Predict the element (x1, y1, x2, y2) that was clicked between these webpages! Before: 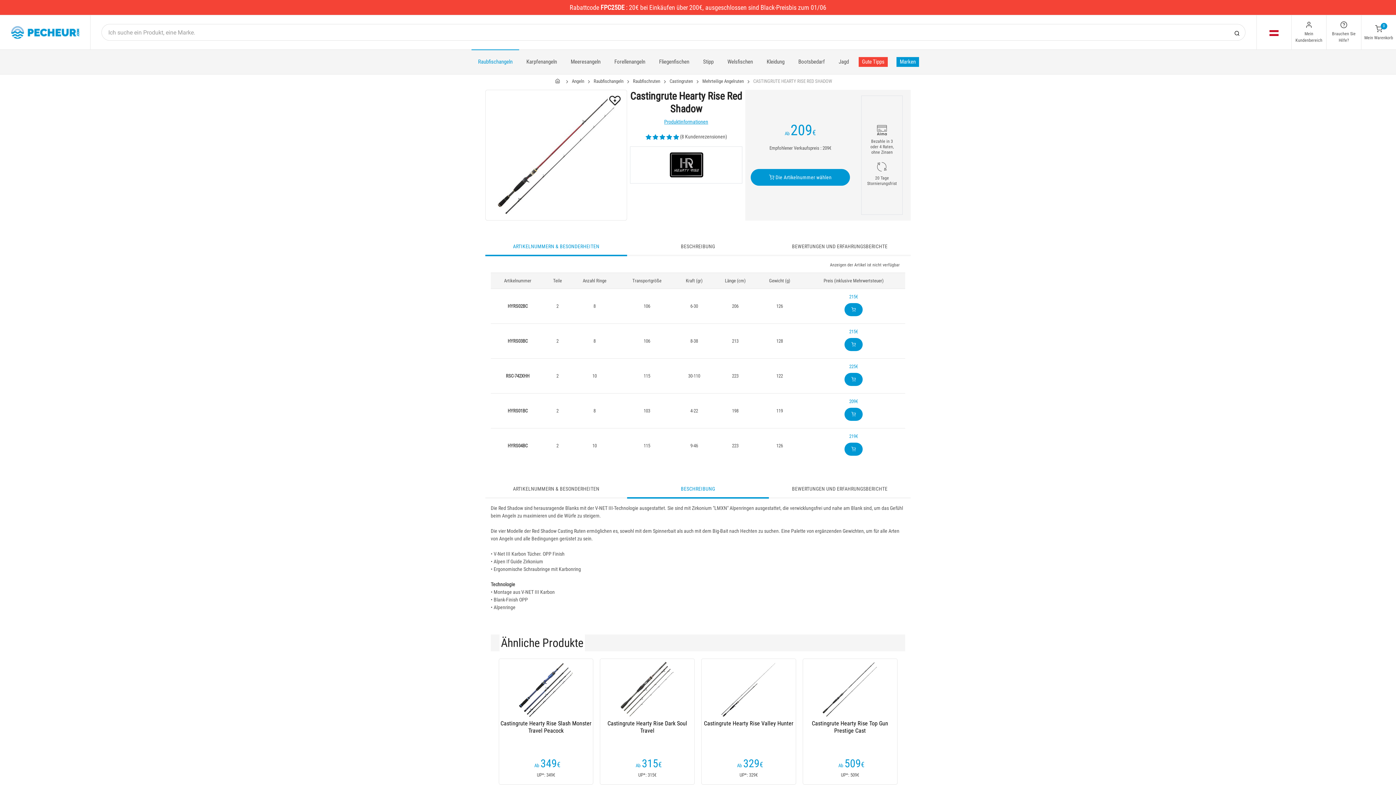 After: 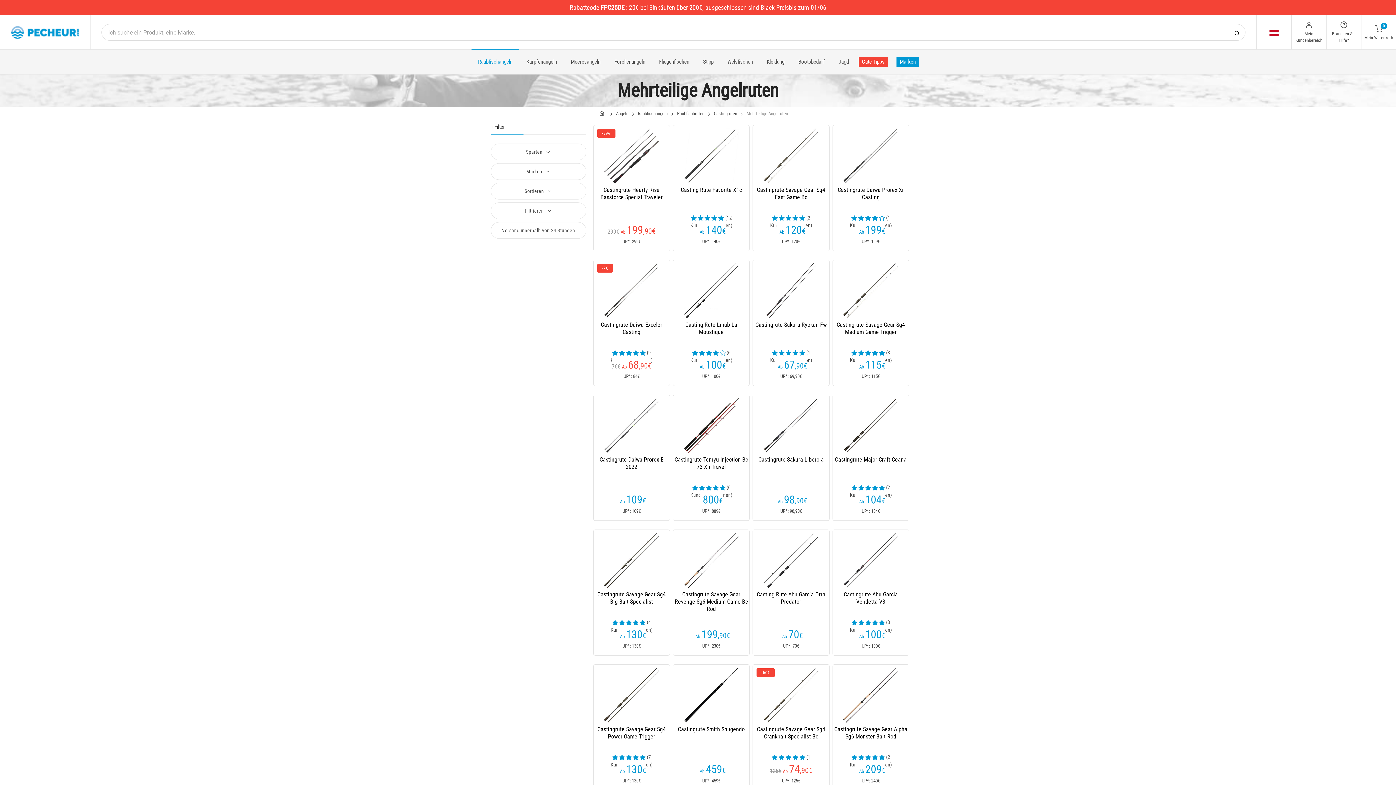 Action: bbox: (702, 78, 744, 84) label: Mehrteilige Angelruten